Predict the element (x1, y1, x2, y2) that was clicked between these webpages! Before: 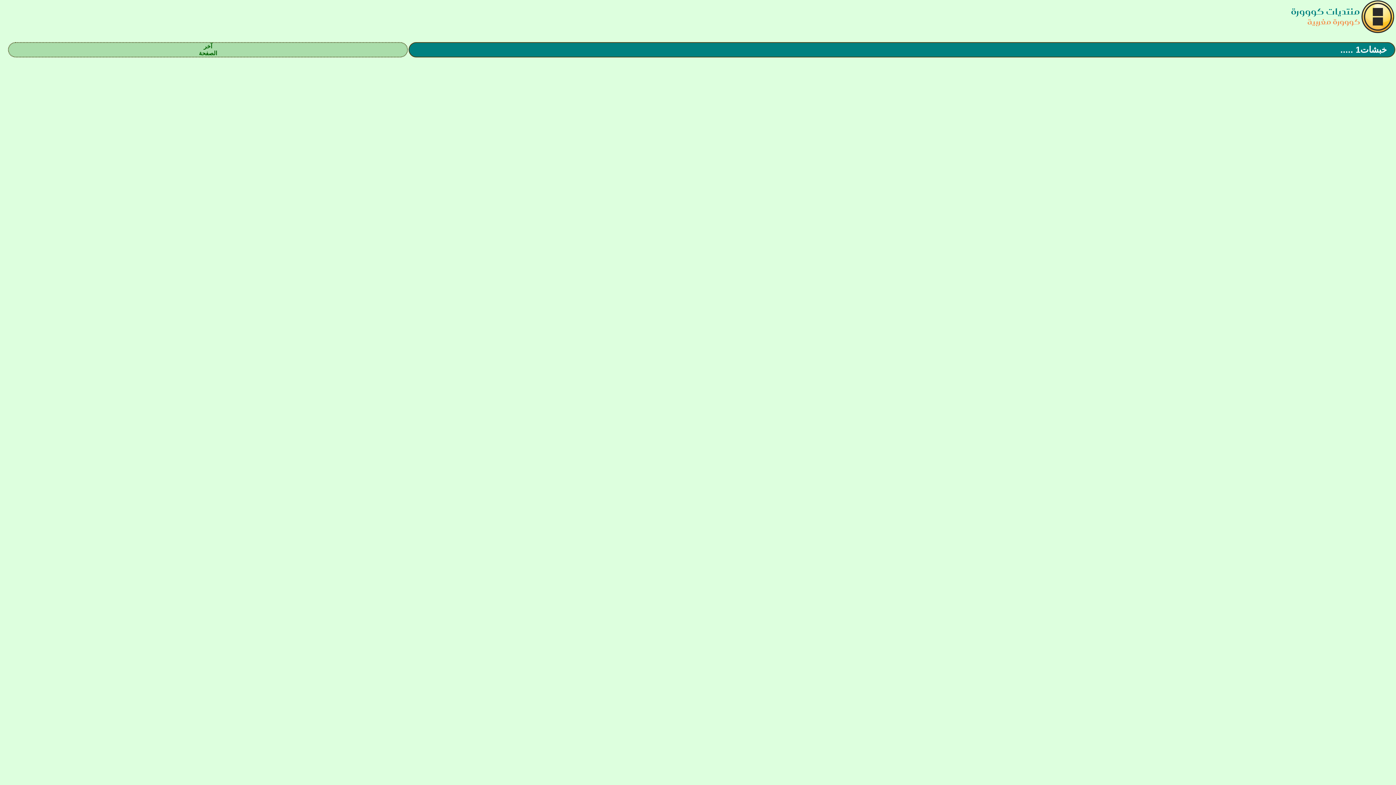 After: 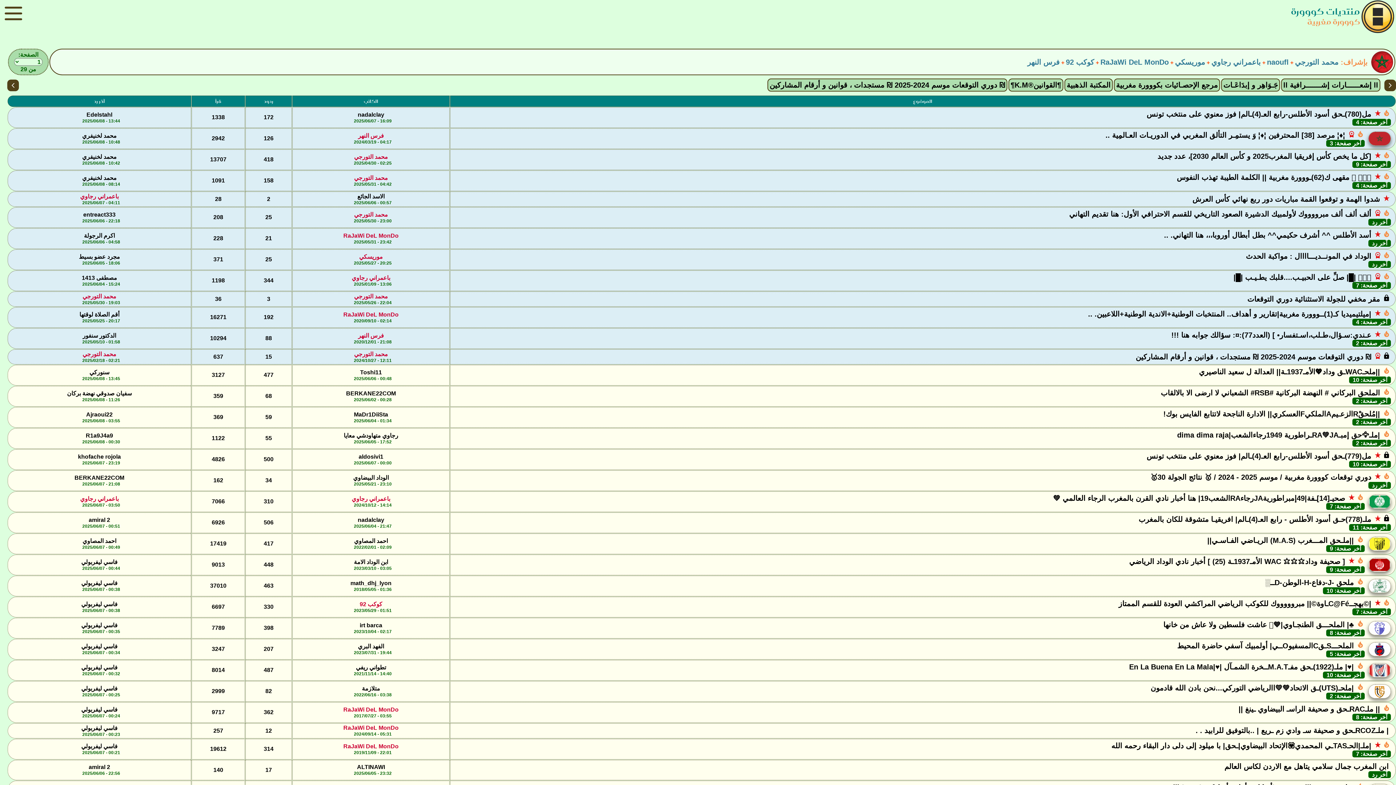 Action: label: كووورة مغربية bbox: (1307, 14, 1360, 28)